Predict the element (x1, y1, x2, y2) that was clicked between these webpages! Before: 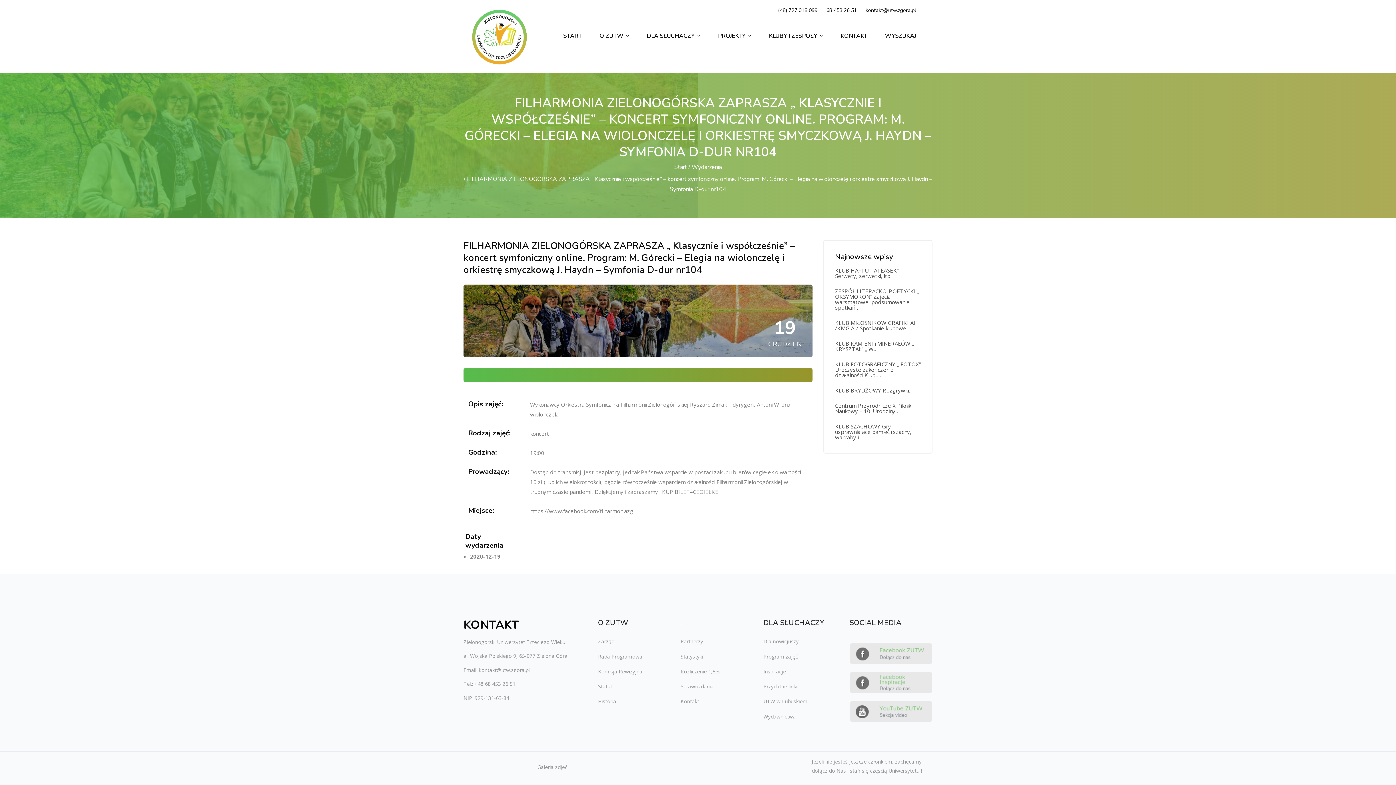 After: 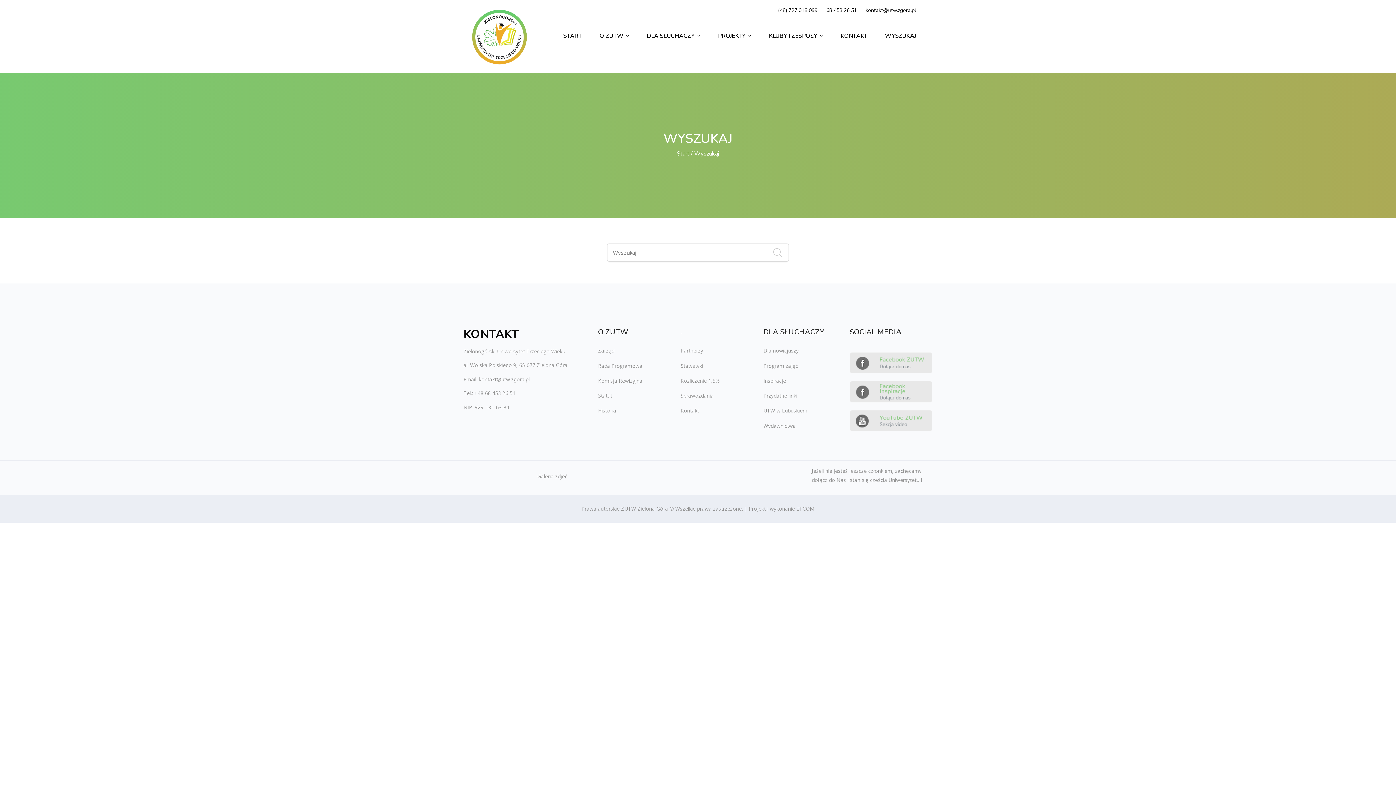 Action: bbox: (880, 25, 916, 46) label: WYSZUKAJ